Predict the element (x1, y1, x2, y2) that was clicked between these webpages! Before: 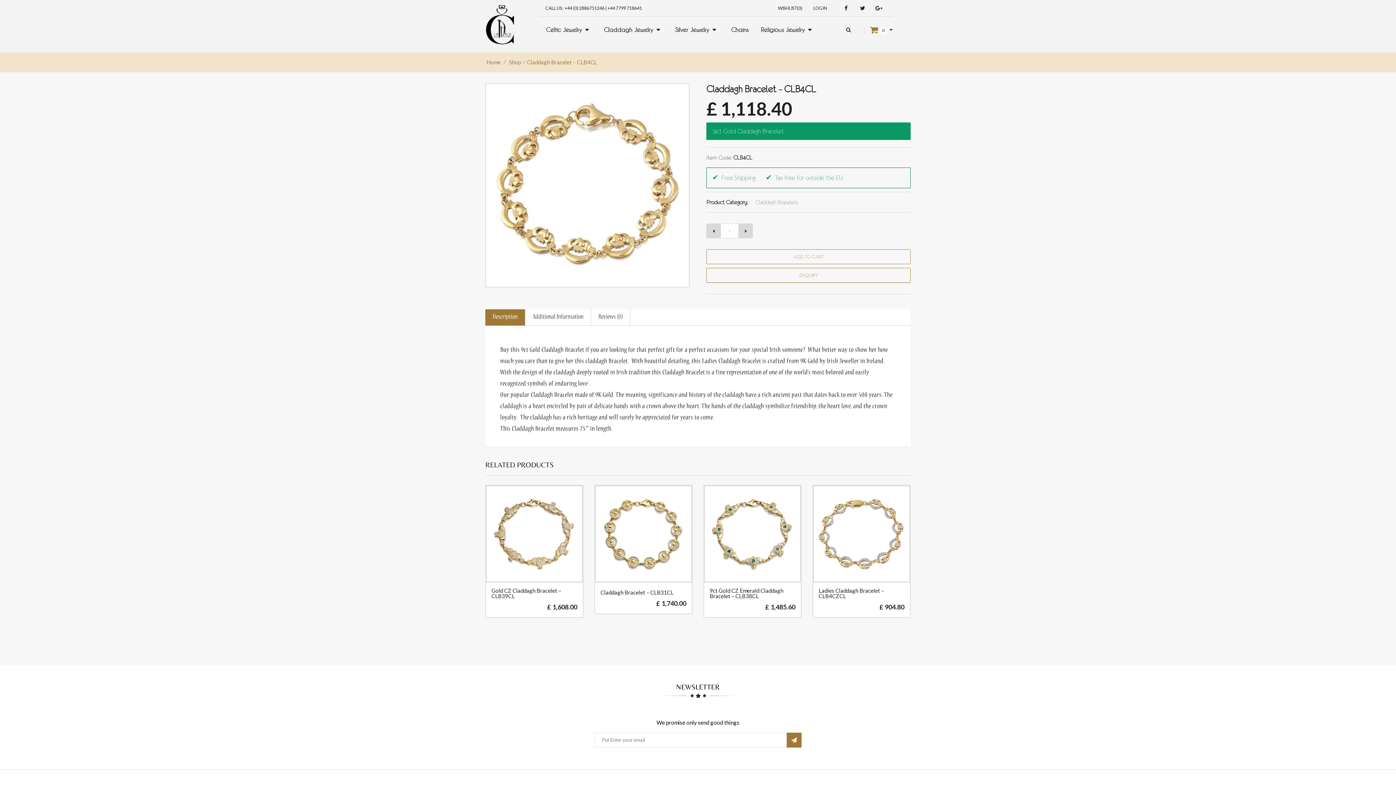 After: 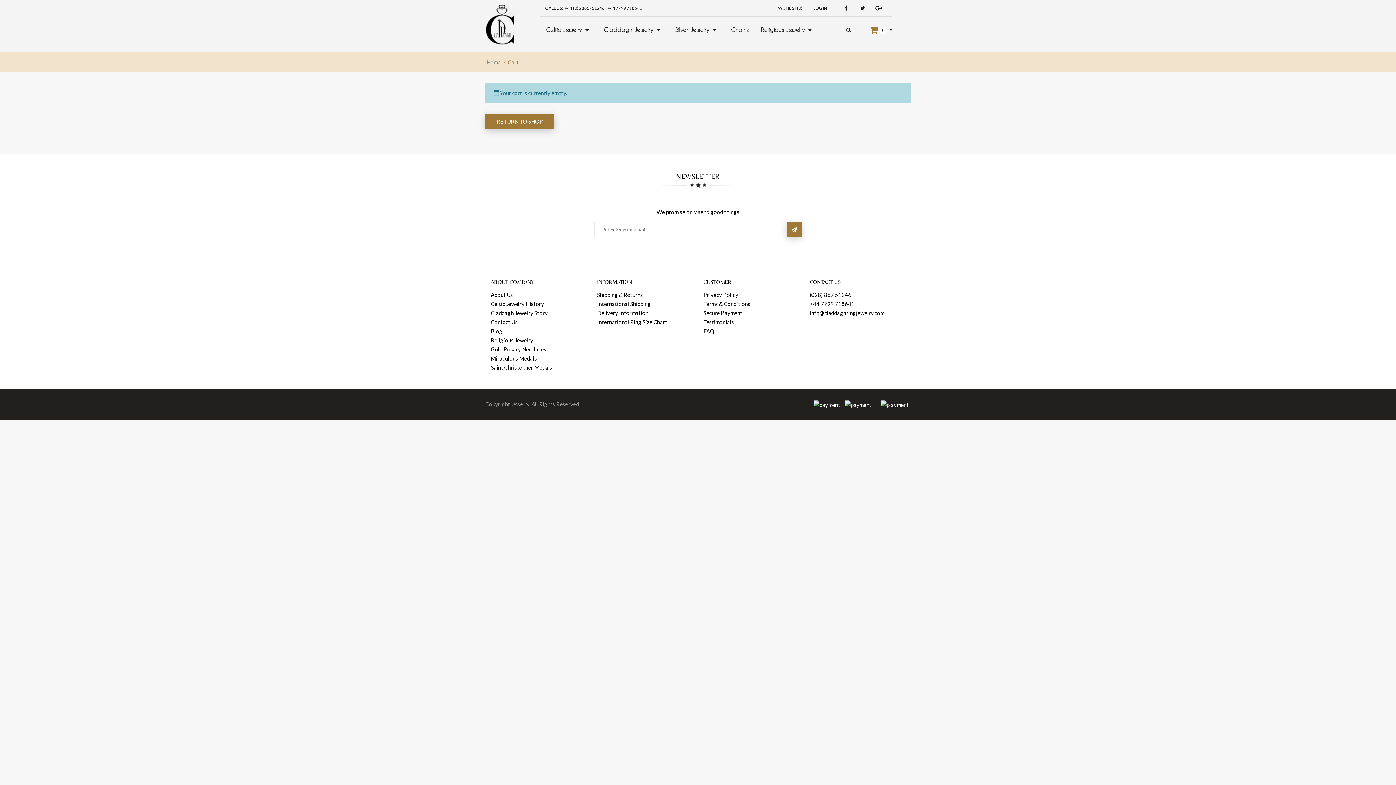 Action: bbox: (870, 26, 878, 33)